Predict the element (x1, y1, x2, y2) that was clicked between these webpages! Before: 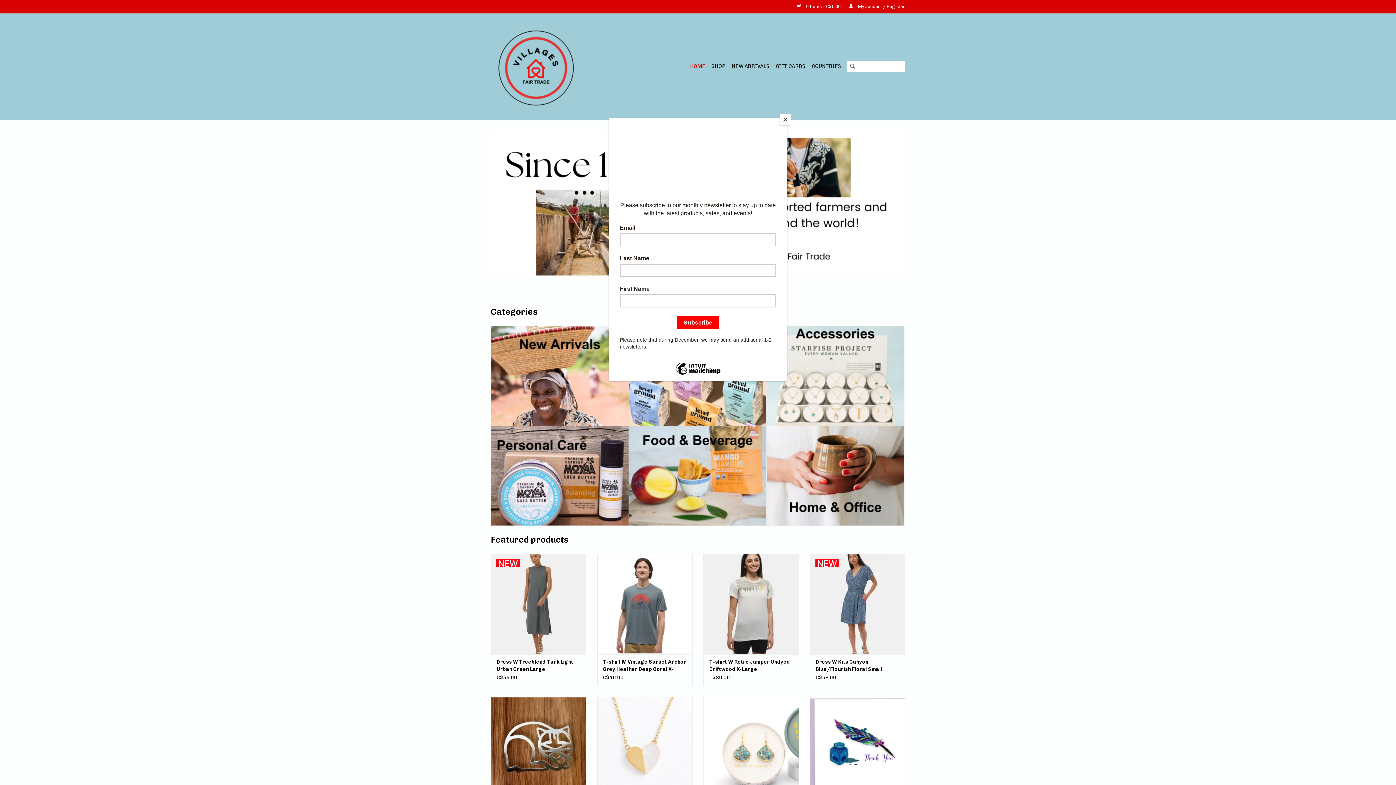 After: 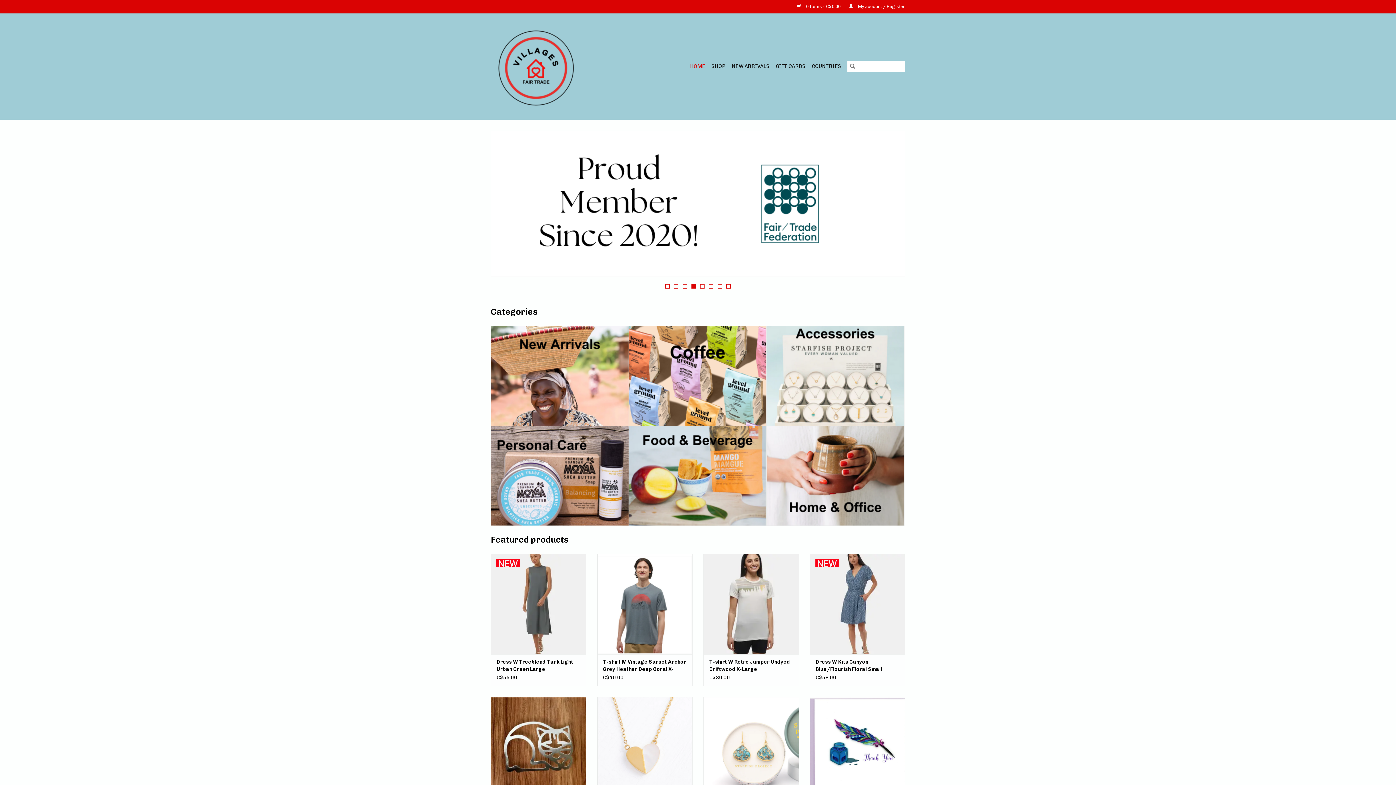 Action: bbox: (780, 114, 790, 125) label: Close